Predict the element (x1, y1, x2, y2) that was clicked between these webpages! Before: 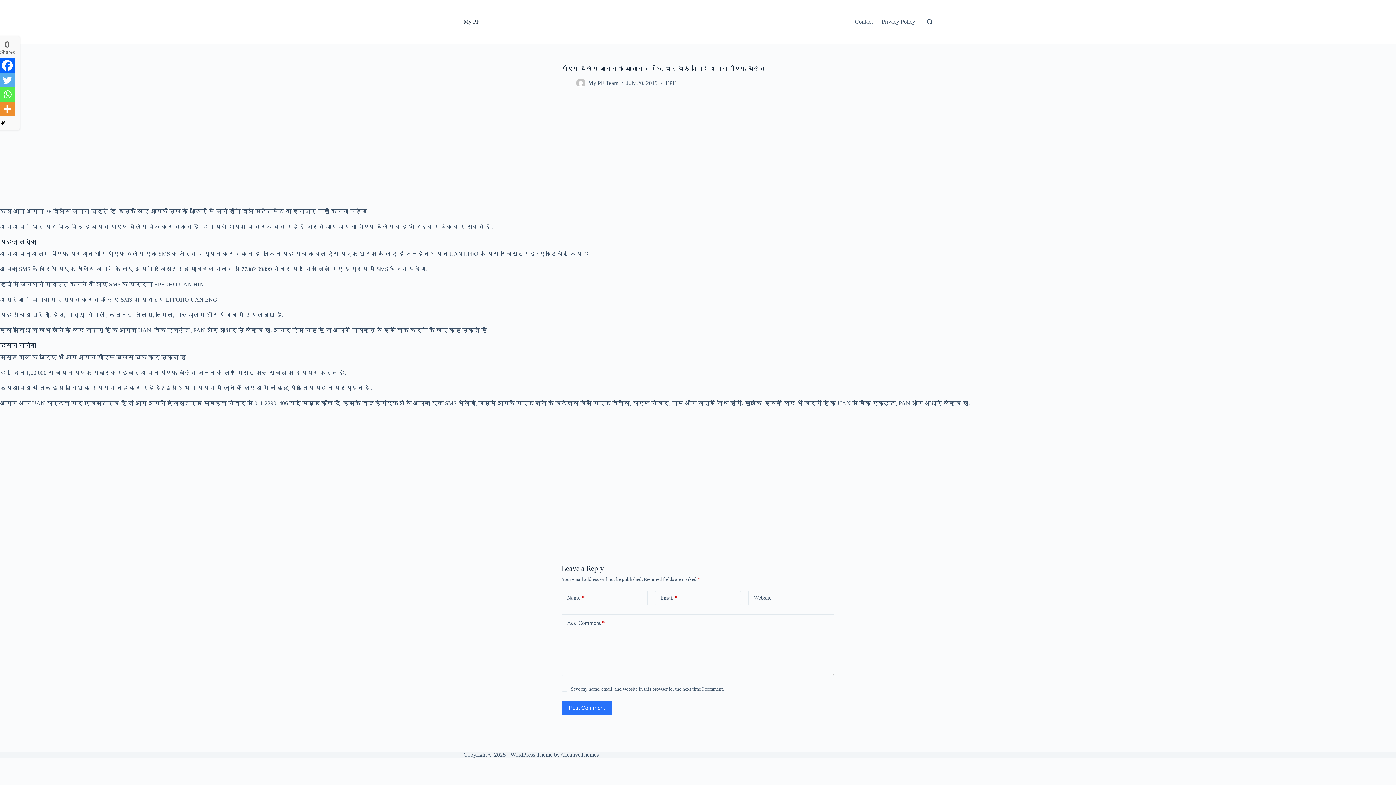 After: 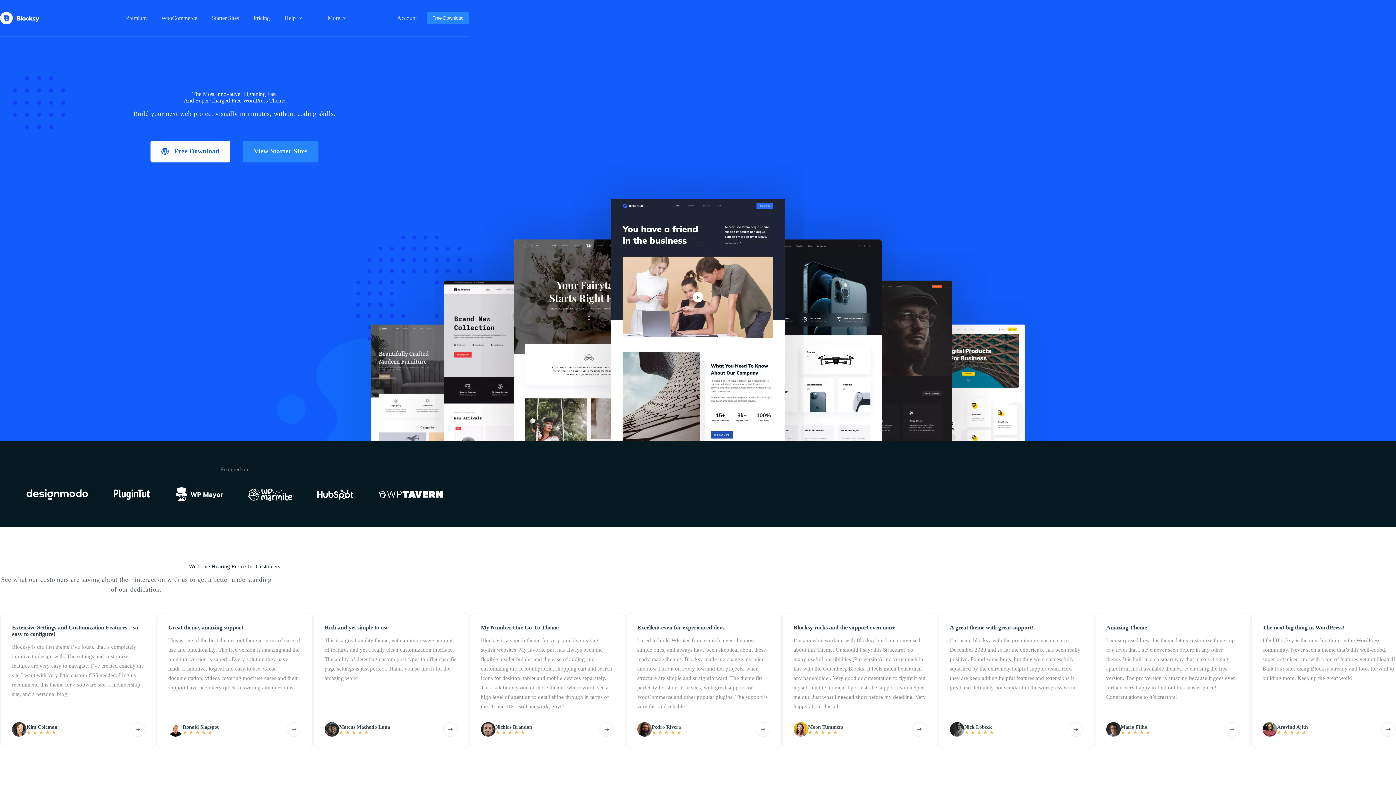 Action: bbox: (561, 751, 598, 758) label: CreativeThemes